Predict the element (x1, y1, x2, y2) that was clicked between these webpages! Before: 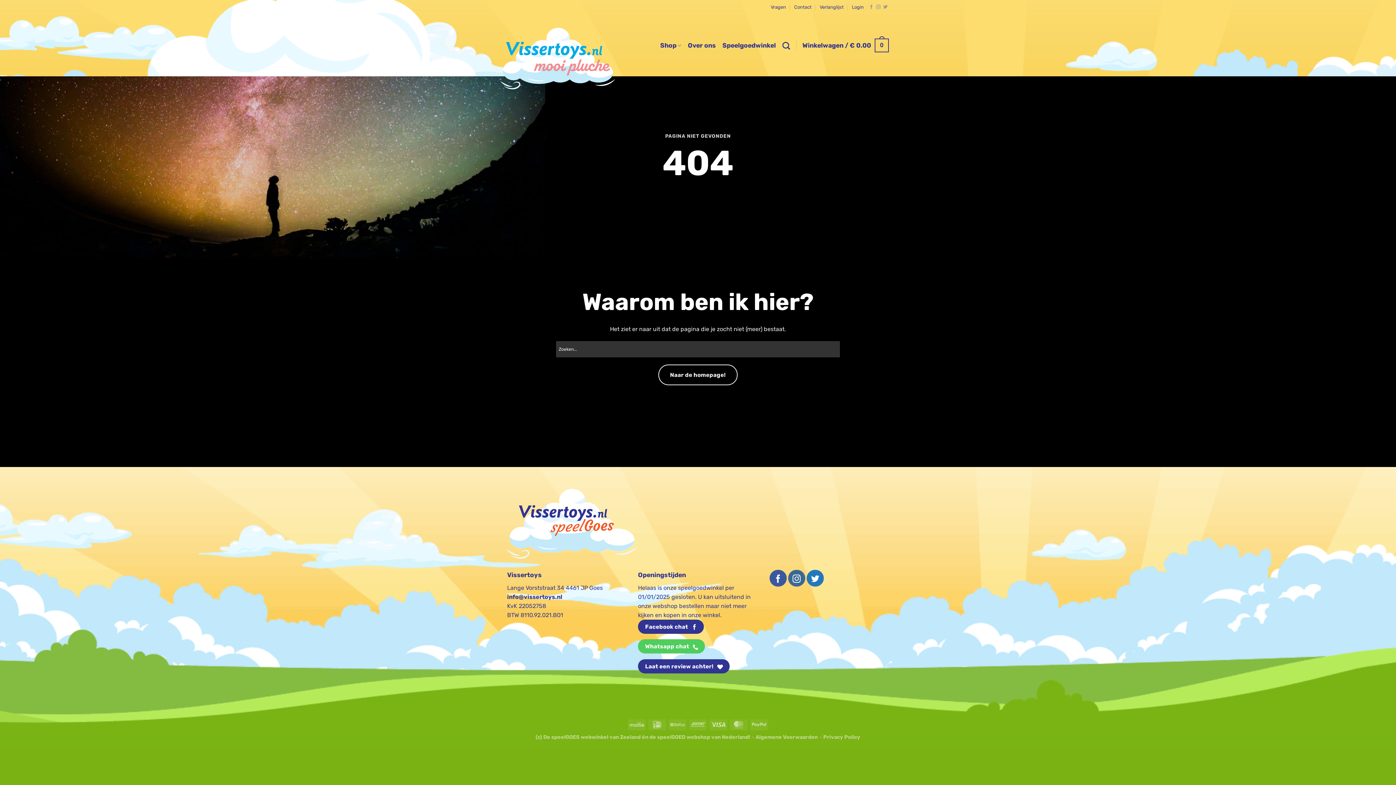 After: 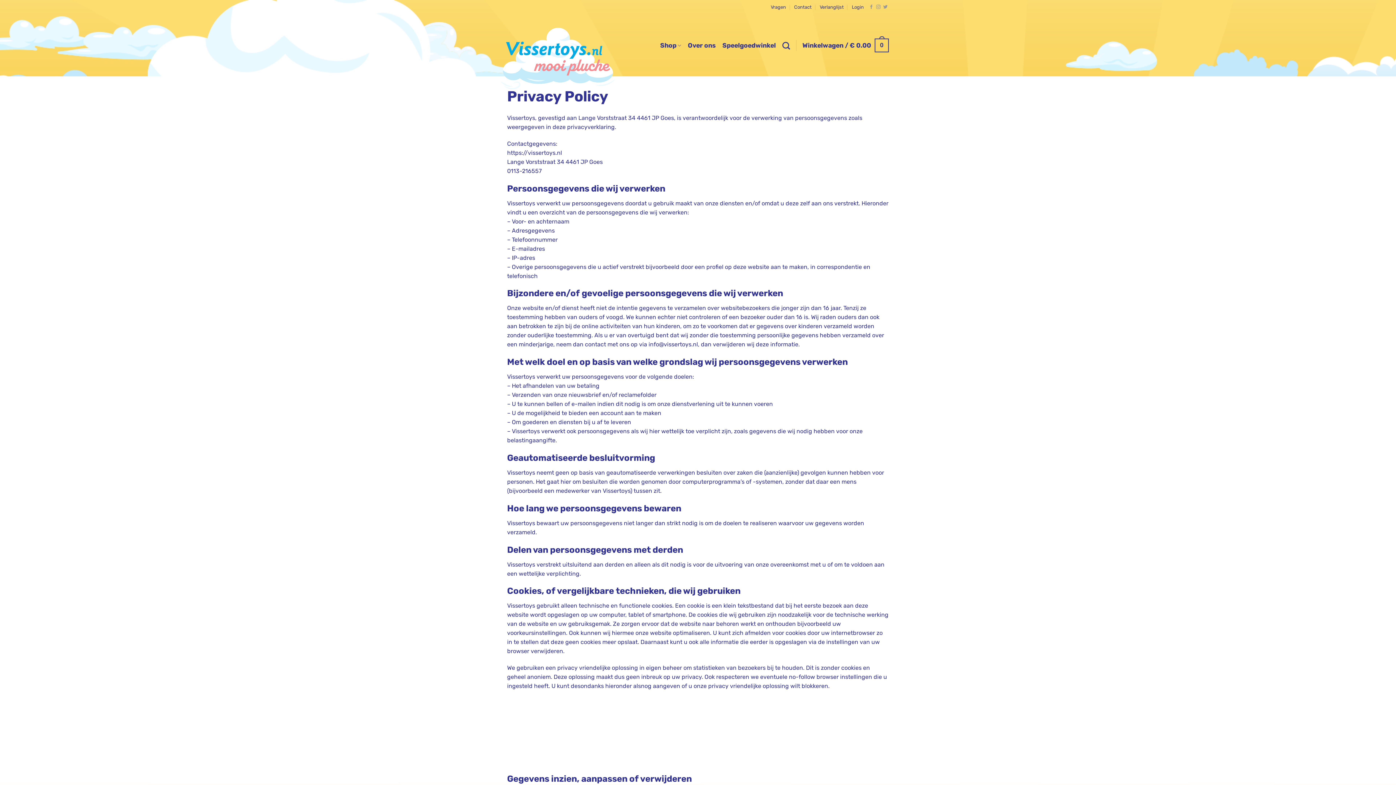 Action: bbox: (823, 734, 860, 740) label: Privacy Policy